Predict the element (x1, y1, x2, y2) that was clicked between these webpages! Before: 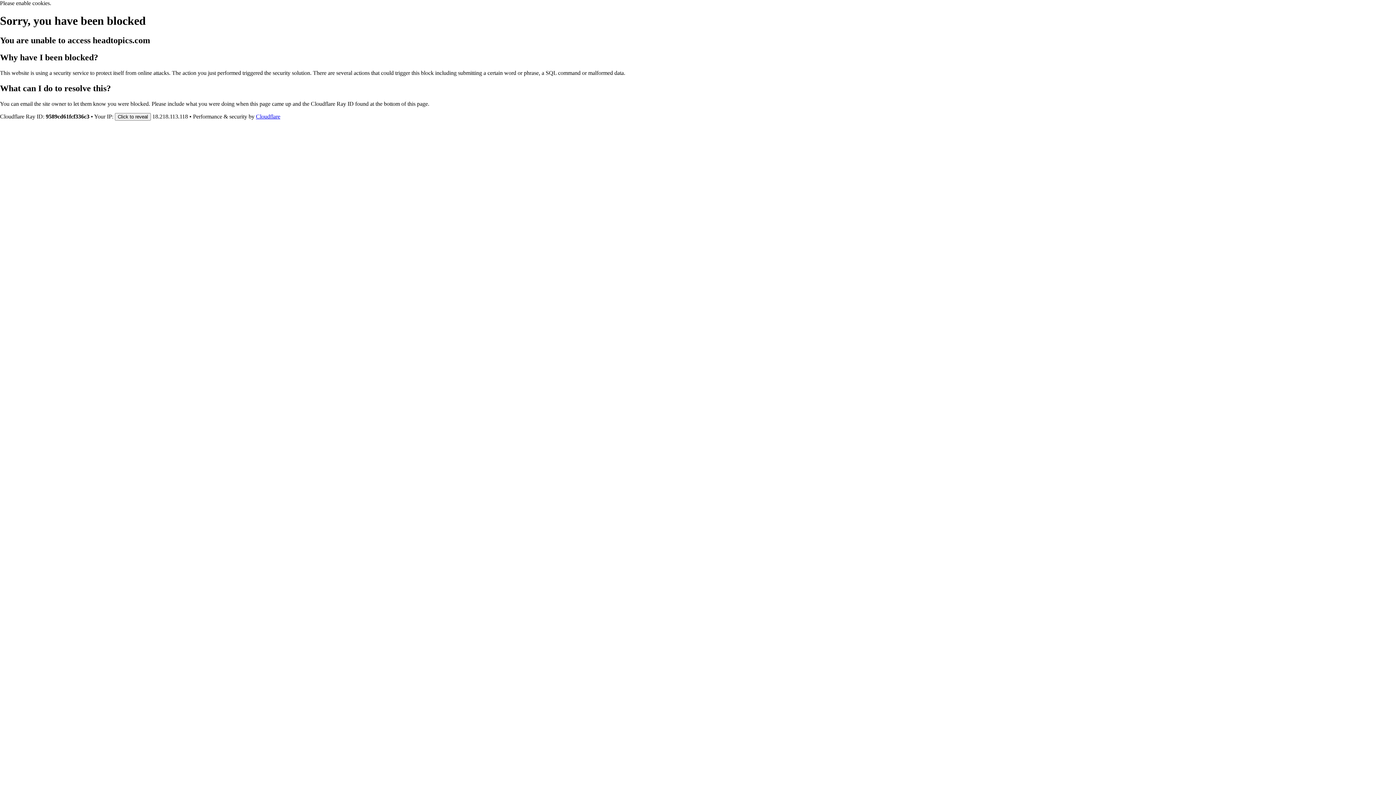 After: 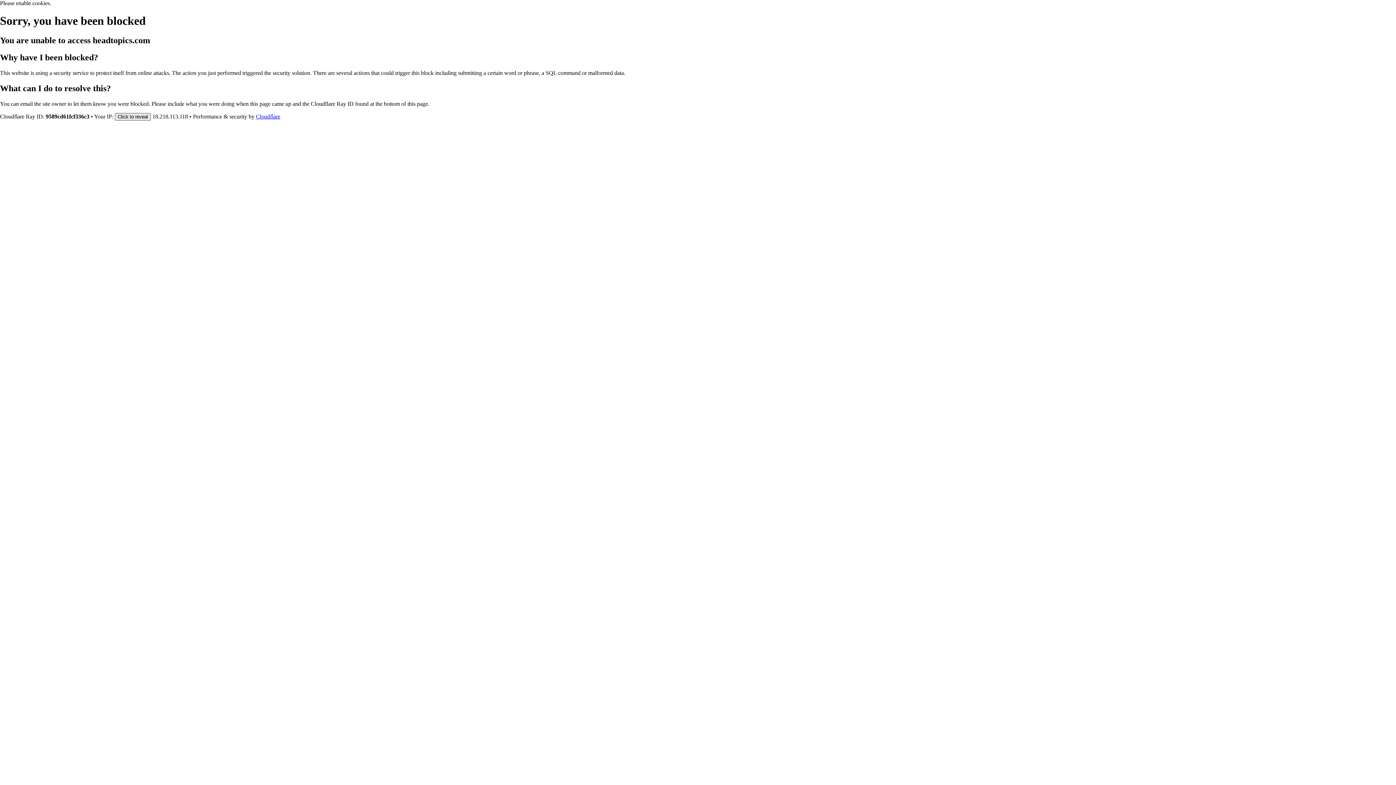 Action: label: Click to reveal bbox: (114, 112, 150, 120)